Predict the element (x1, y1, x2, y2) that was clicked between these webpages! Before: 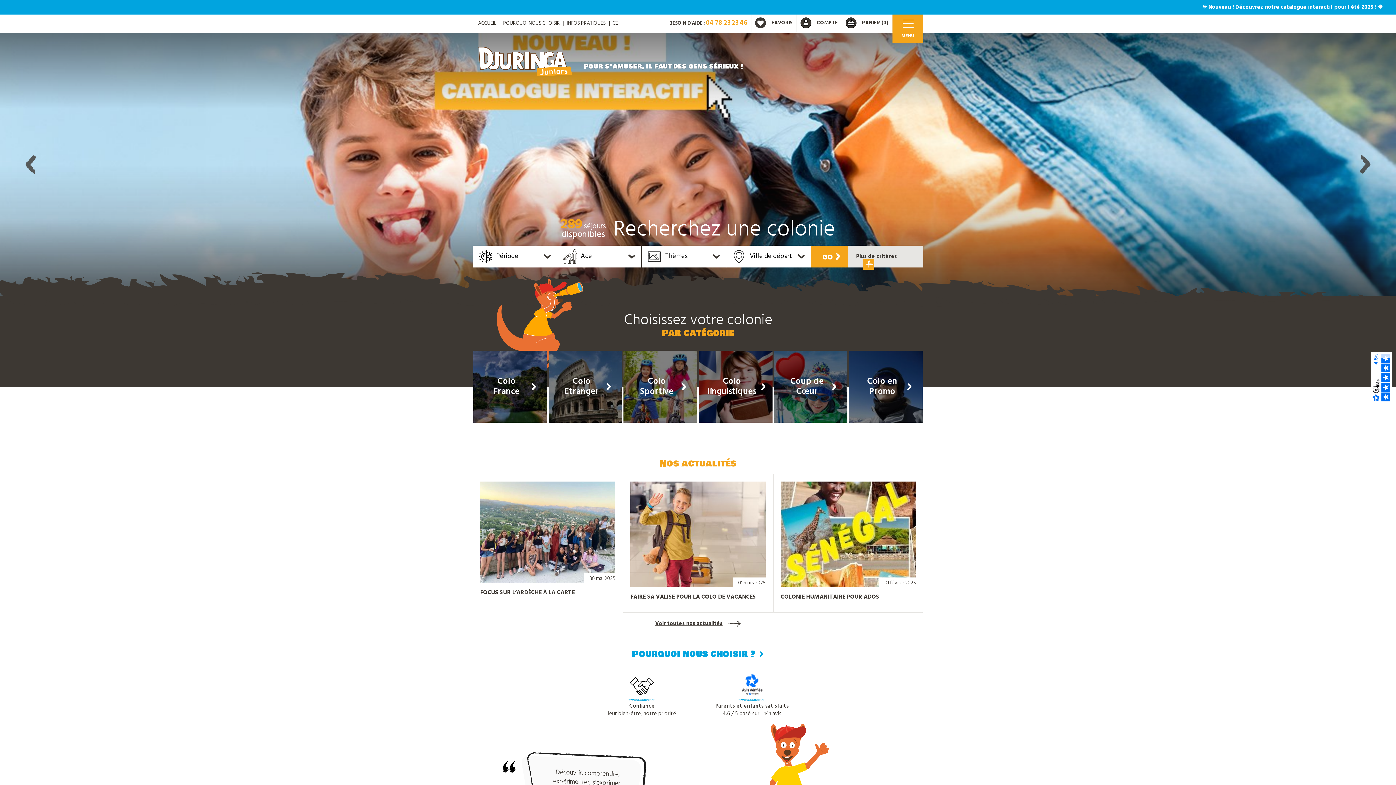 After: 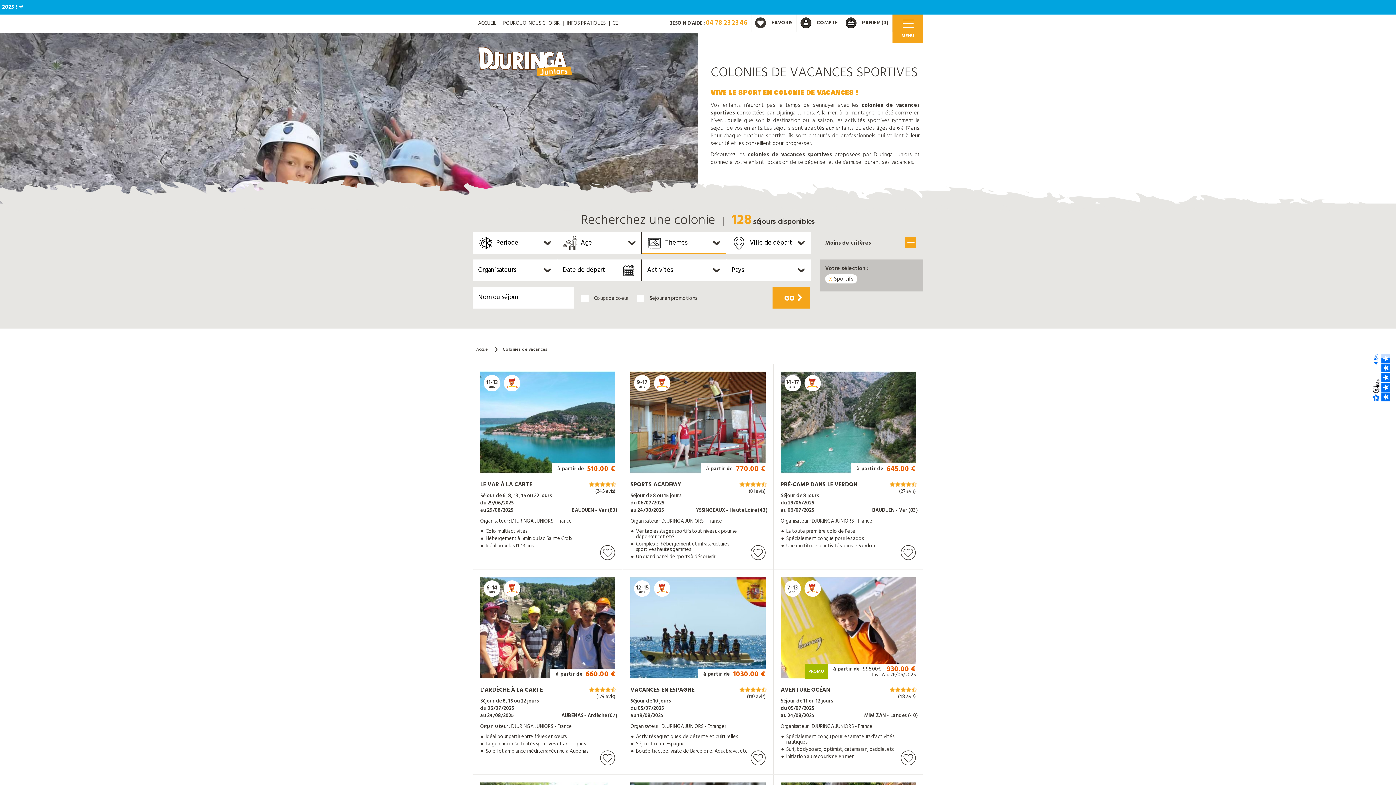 Action: label: Colo Sportive bbox: (623, 350, 697, 422)